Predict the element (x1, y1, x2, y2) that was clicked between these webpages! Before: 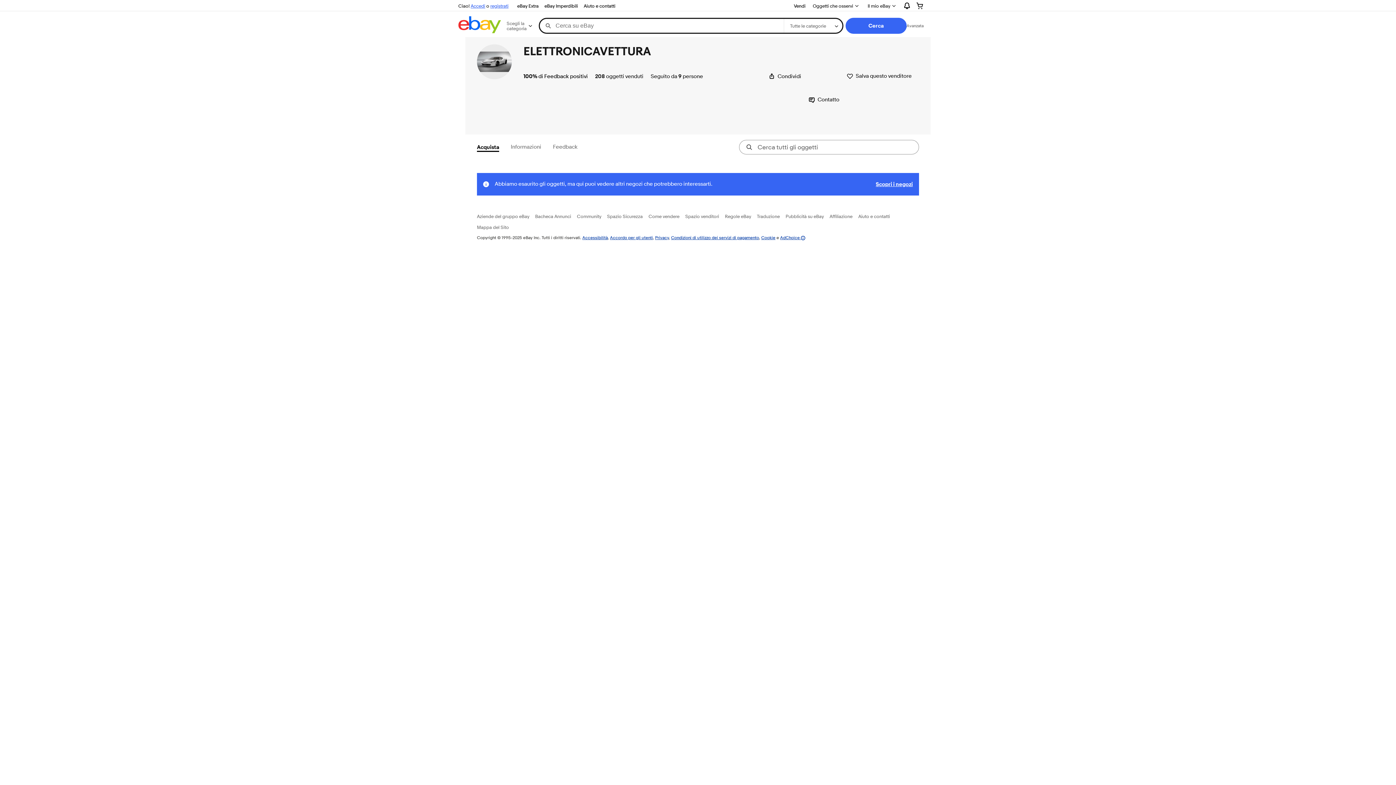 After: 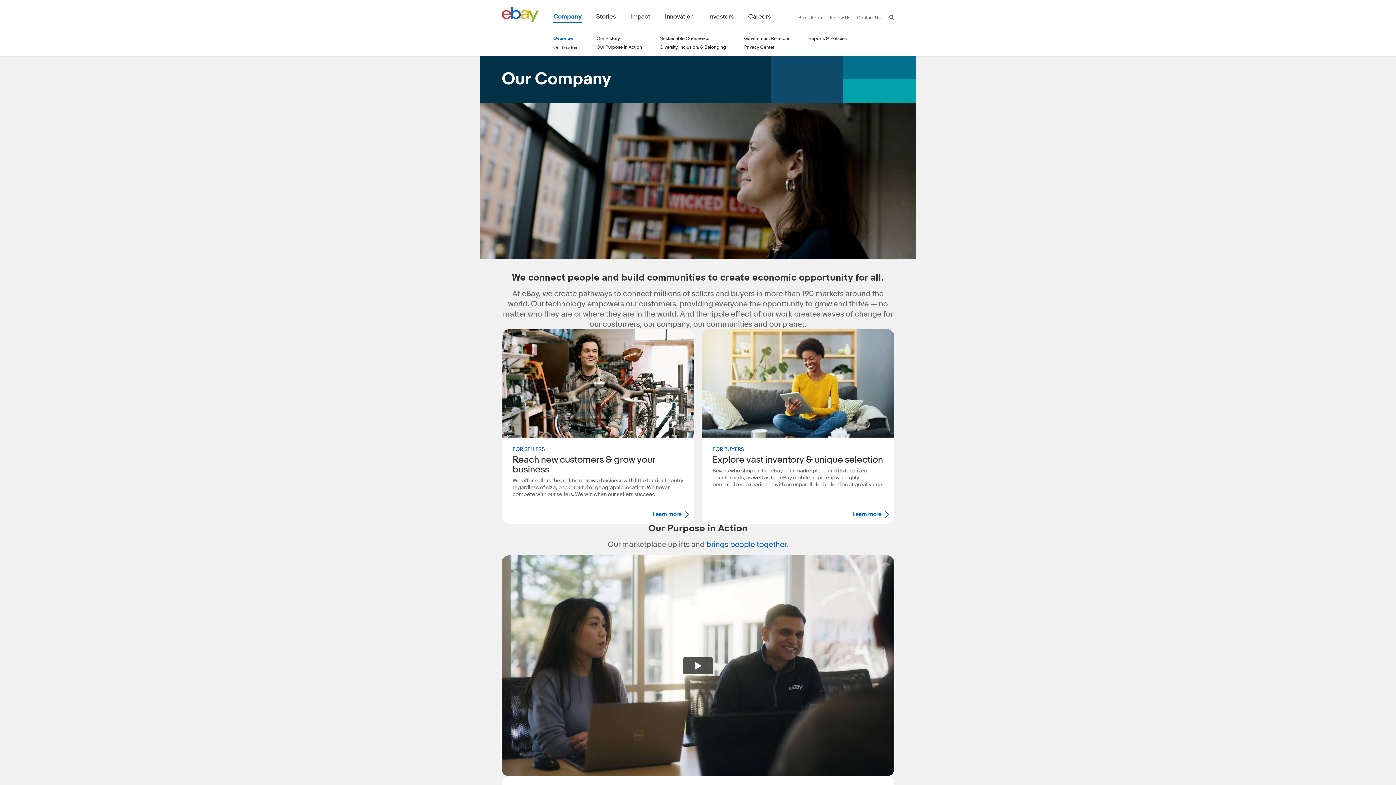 Action: label: Aziende del gruppo eBay bbox: (477, 213, 529, 219)